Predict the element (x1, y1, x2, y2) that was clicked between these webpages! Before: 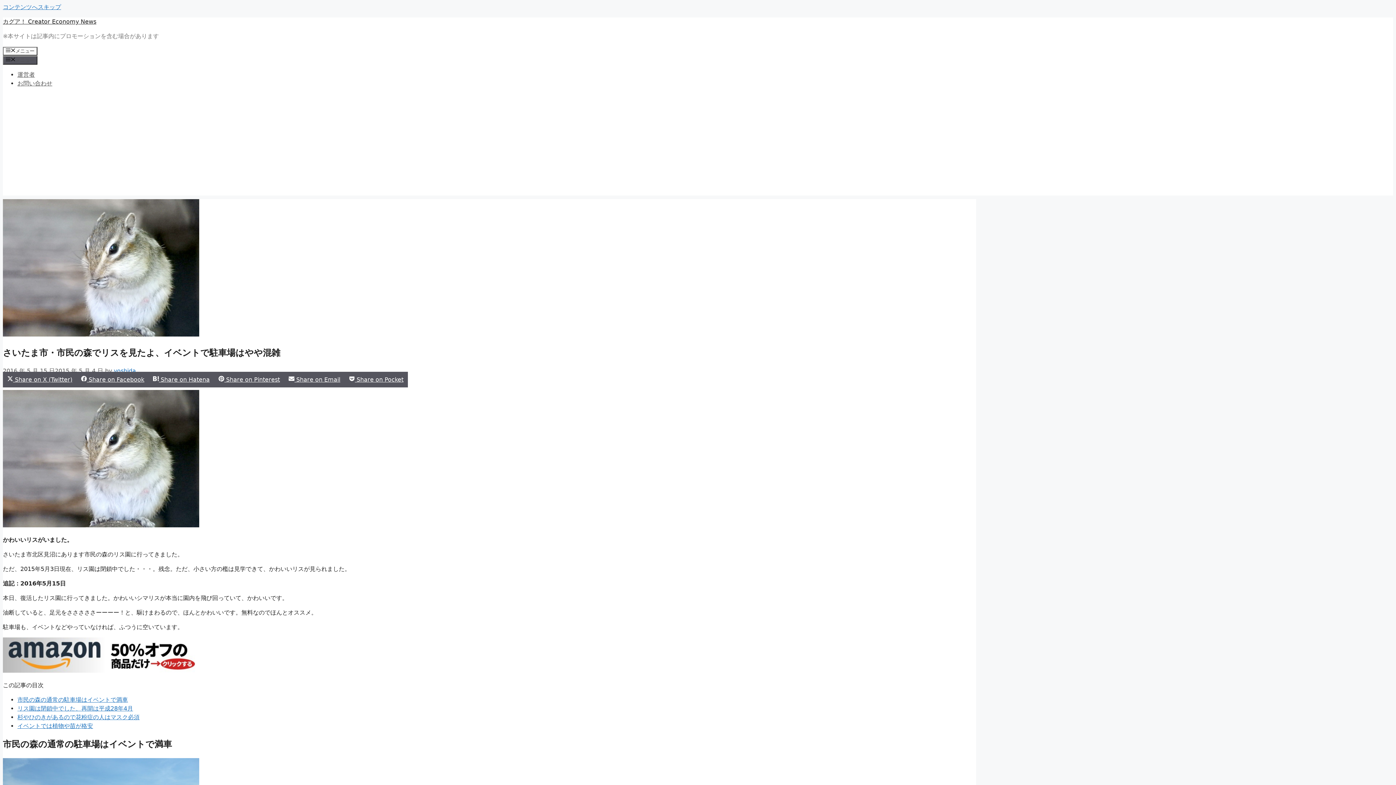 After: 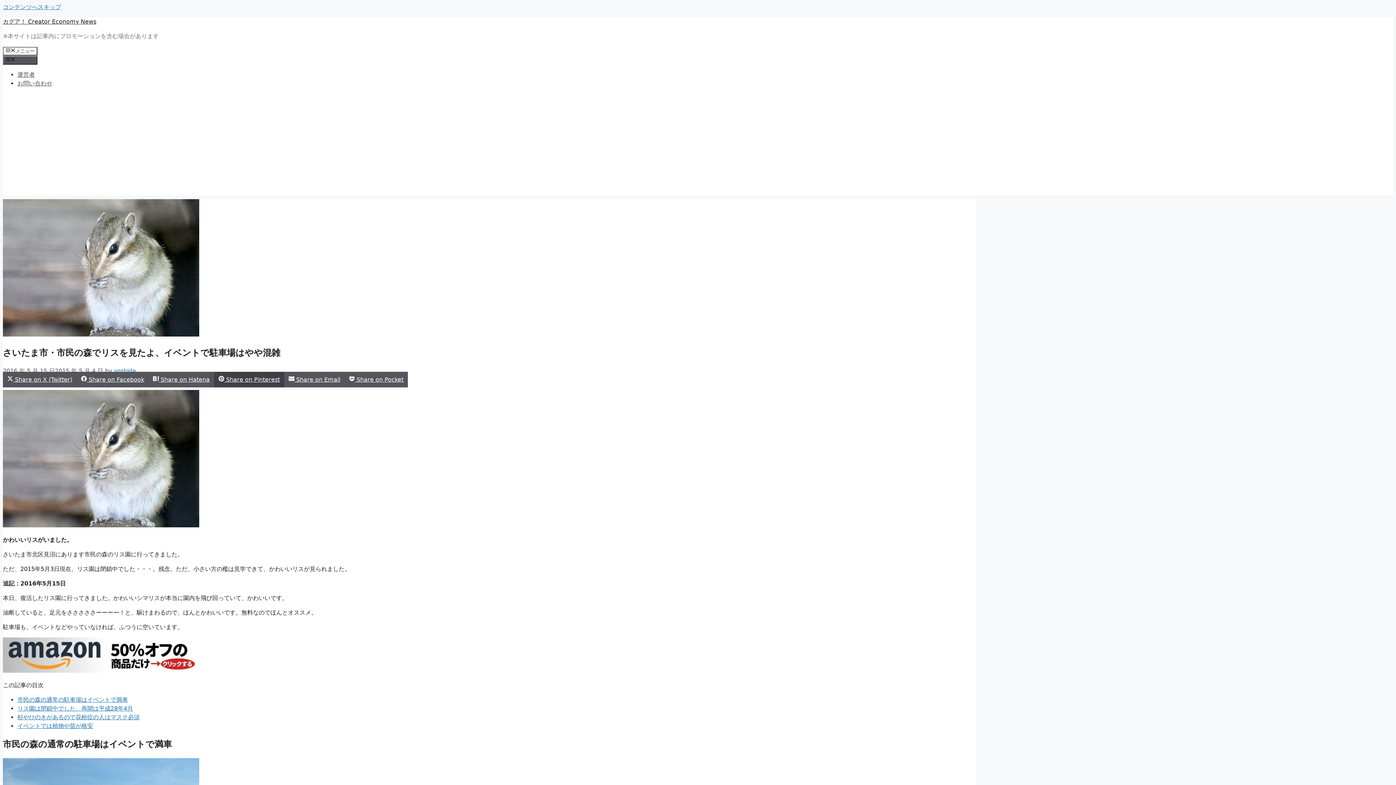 Action: label:  Share on Pinterest bbox: (214, 371, 284, 387)